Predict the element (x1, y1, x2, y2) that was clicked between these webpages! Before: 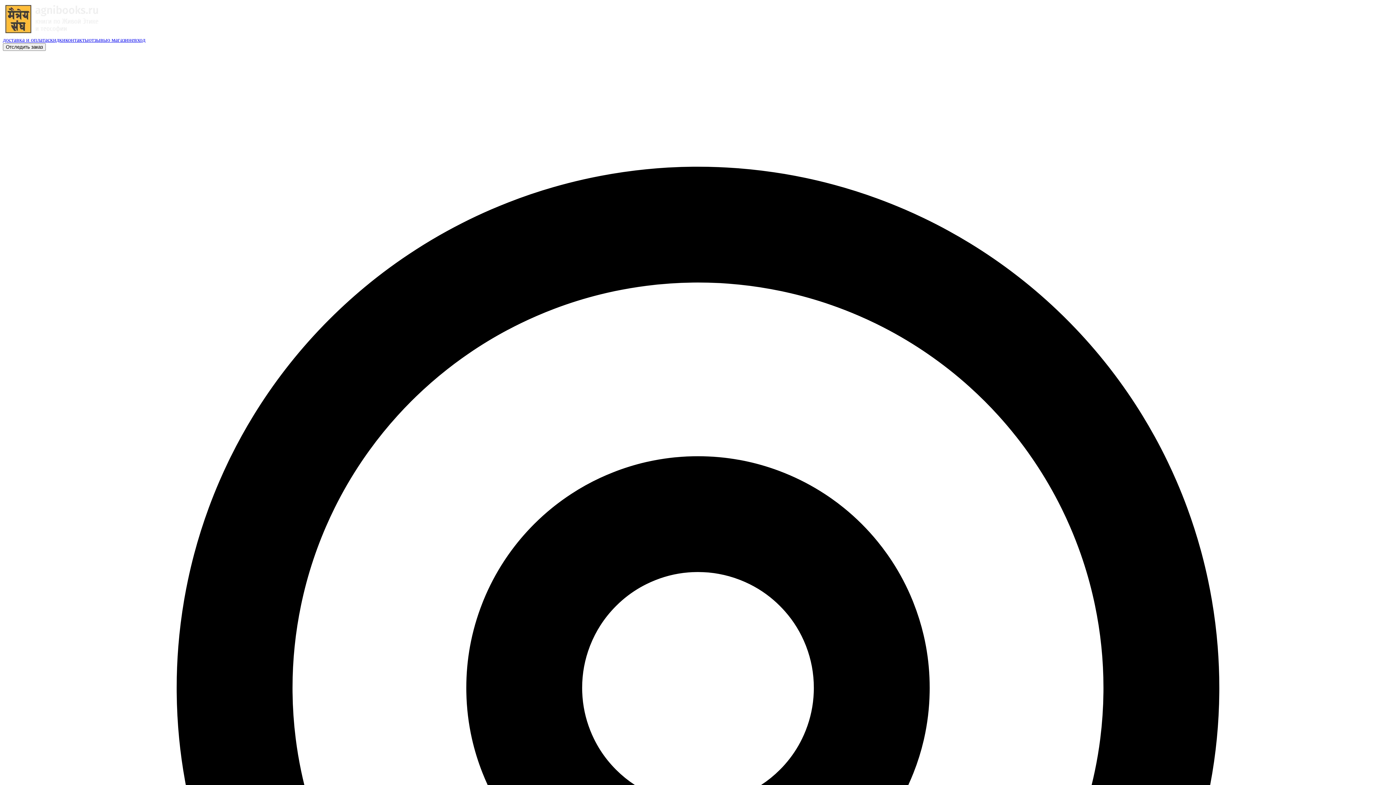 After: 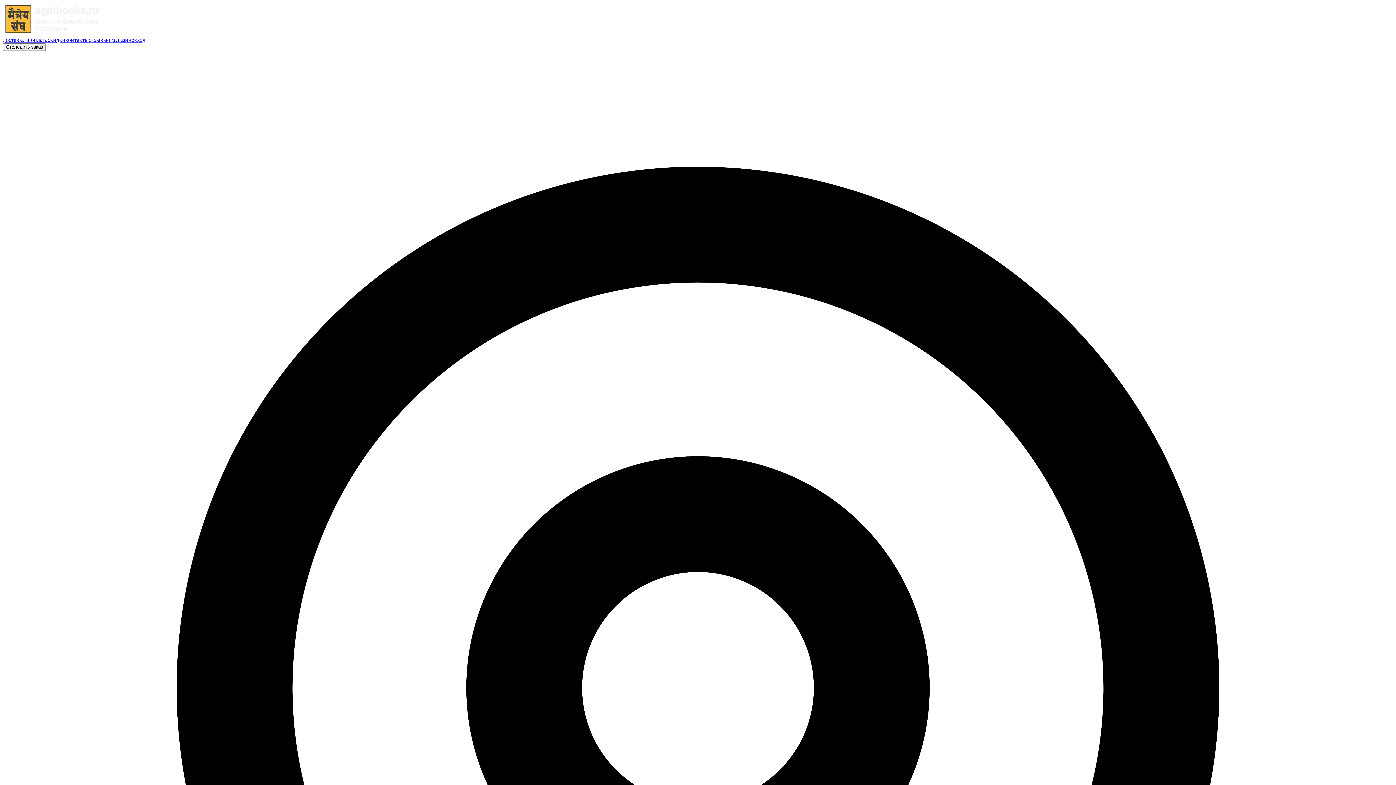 Action: label: отзывы bbox: (88, 36, 107, 42)